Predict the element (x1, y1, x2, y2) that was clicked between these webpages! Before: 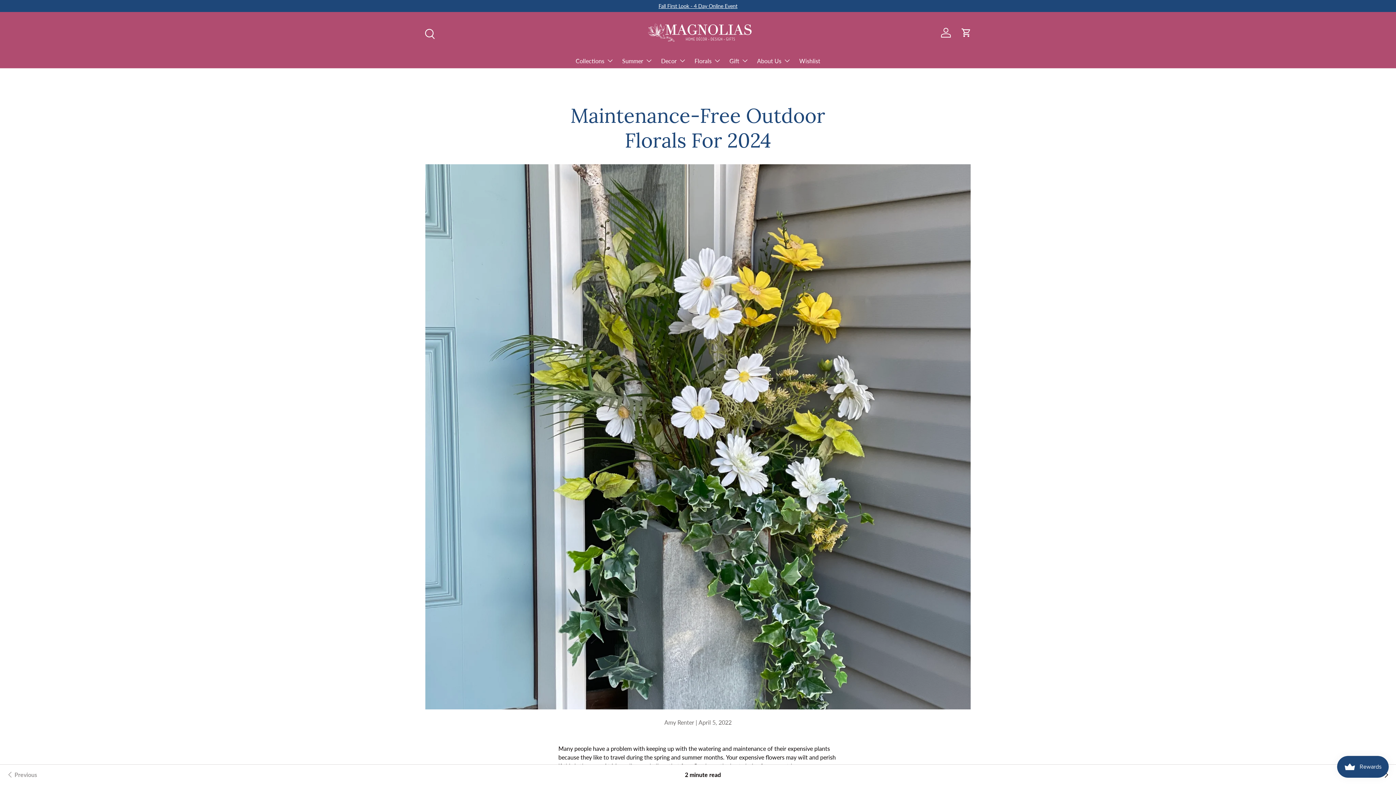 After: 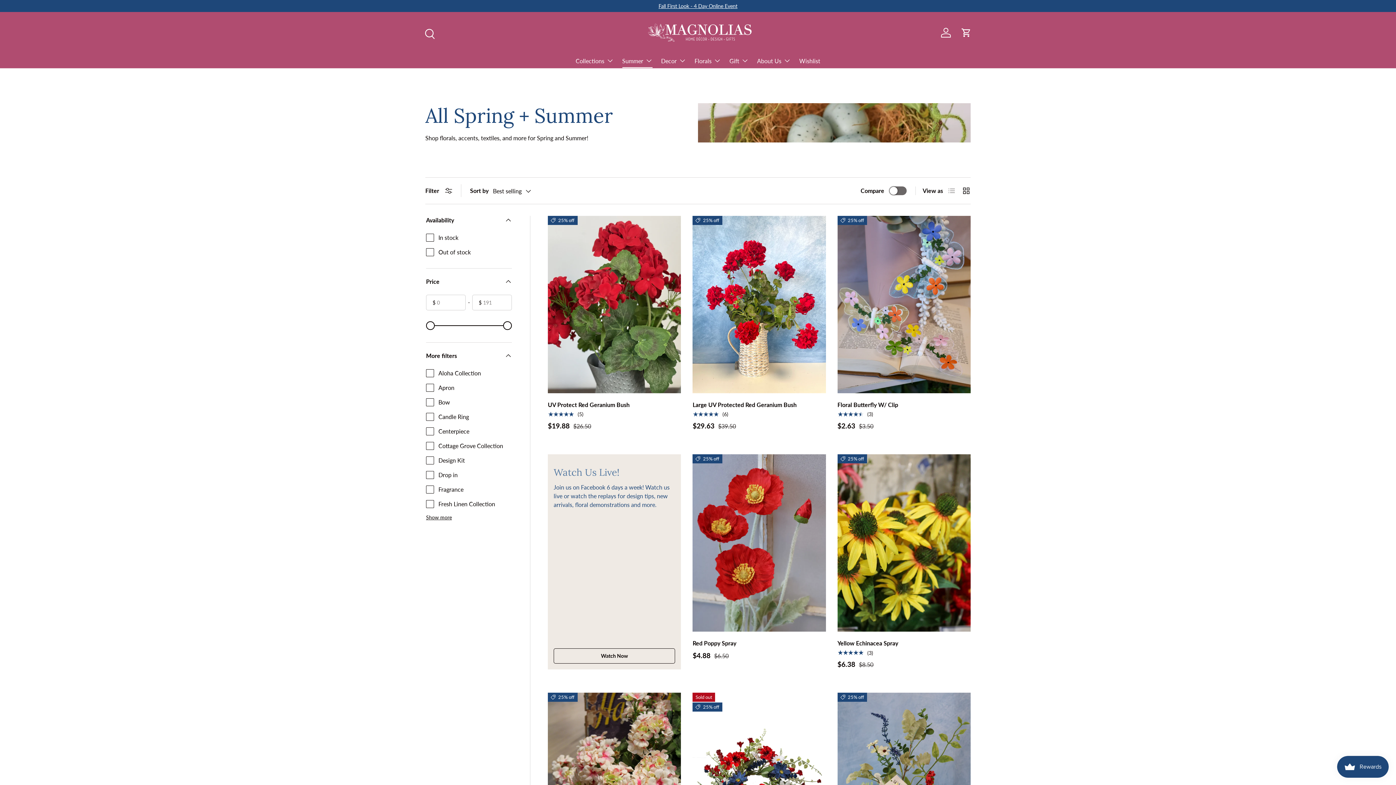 Action: label: Summer bbox: (622, 53, 652, 67)